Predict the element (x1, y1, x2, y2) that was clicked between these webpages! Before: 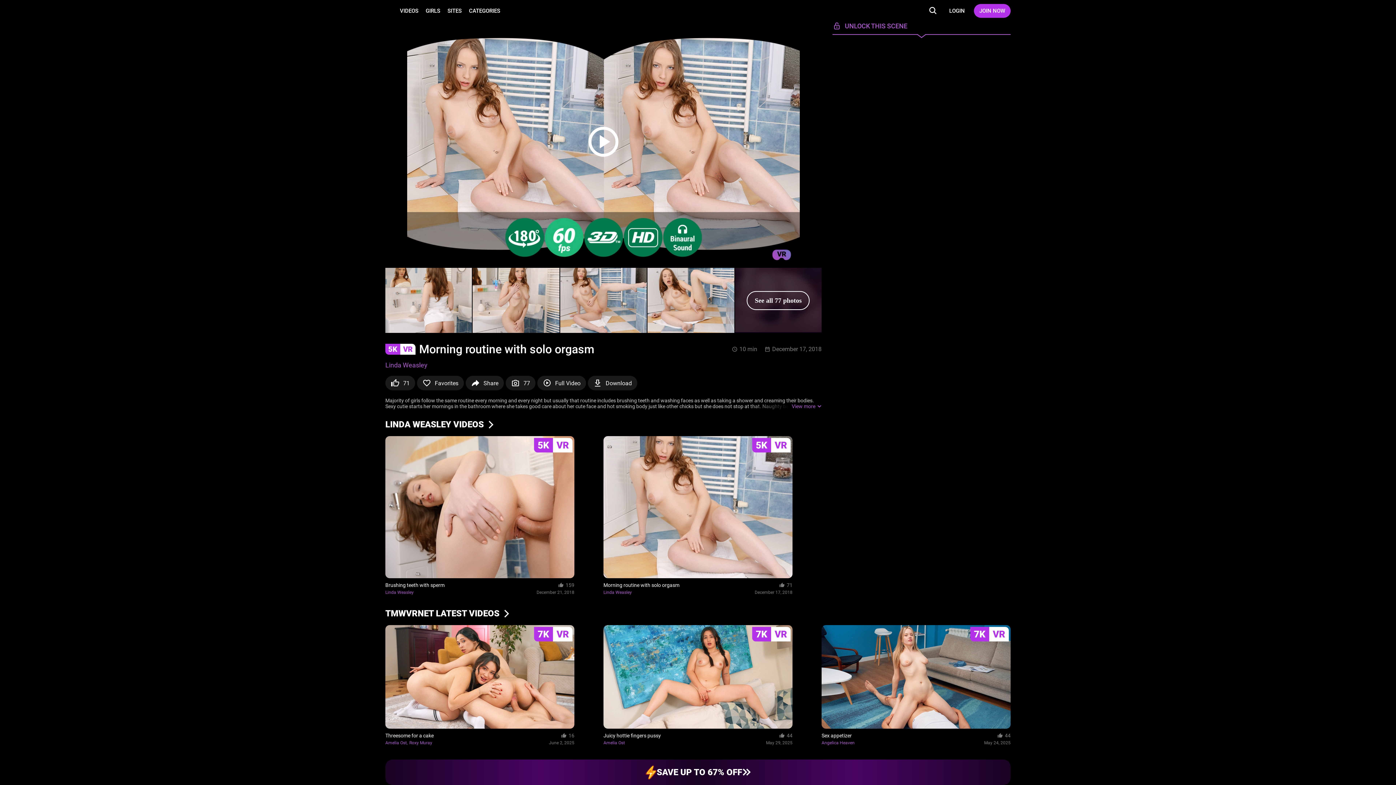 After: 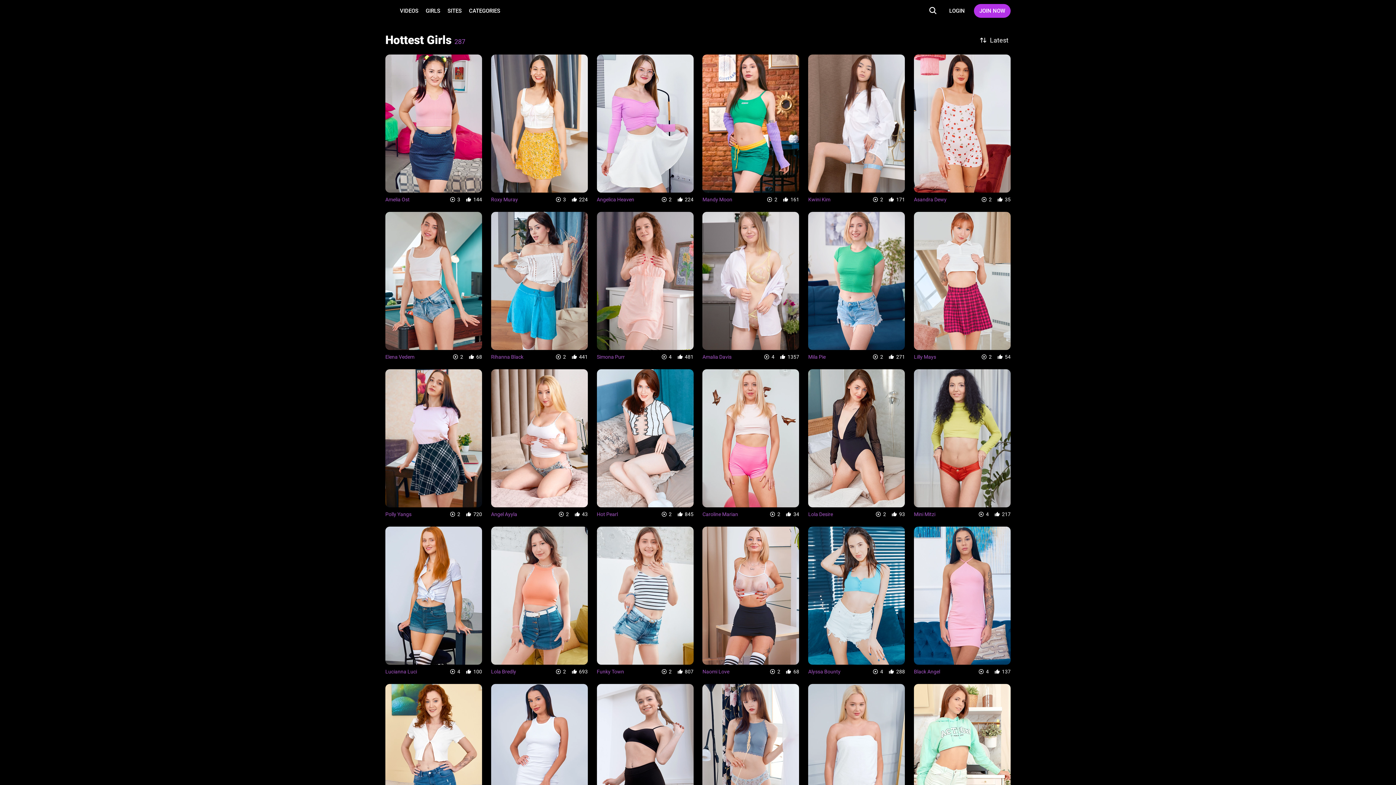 Action: label: Girls page bbox: (422, 8, 444, 13)